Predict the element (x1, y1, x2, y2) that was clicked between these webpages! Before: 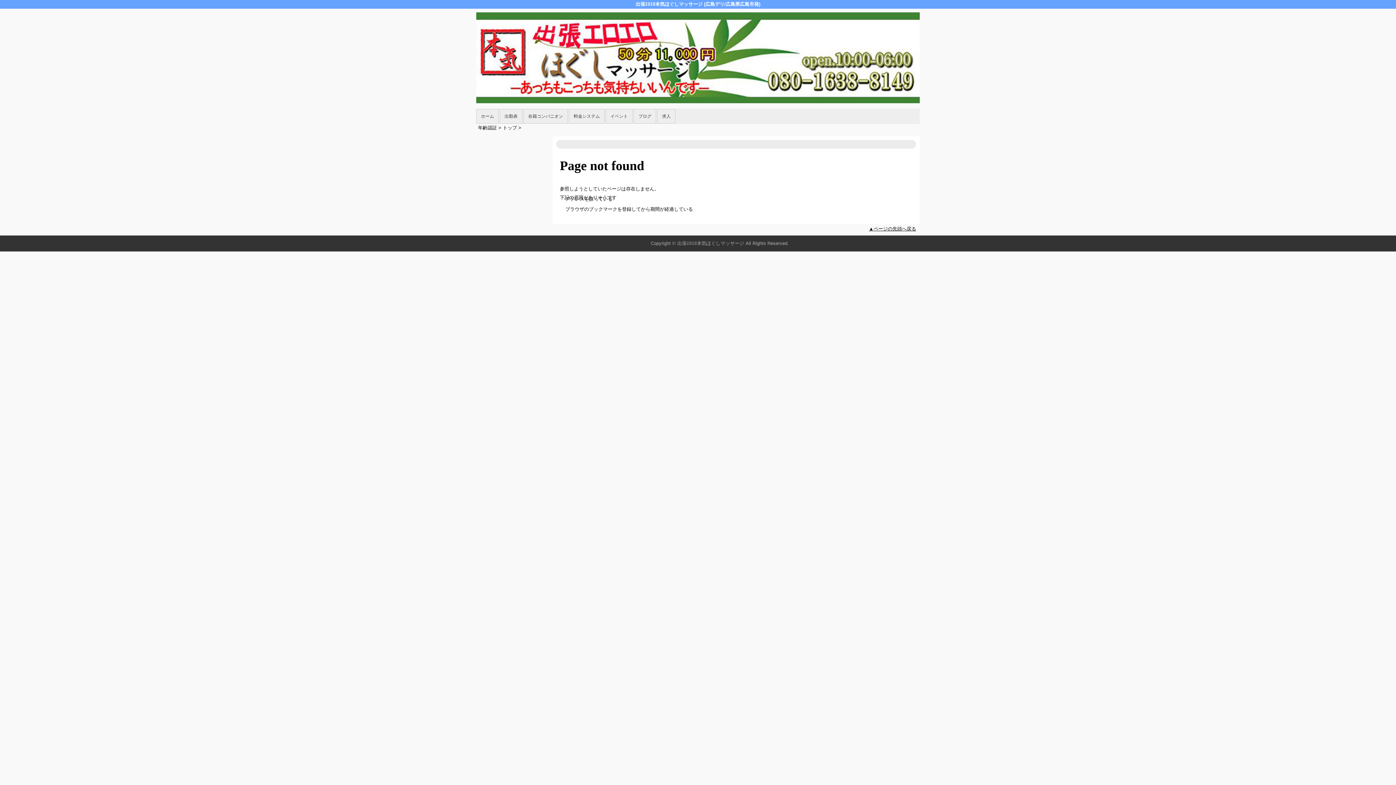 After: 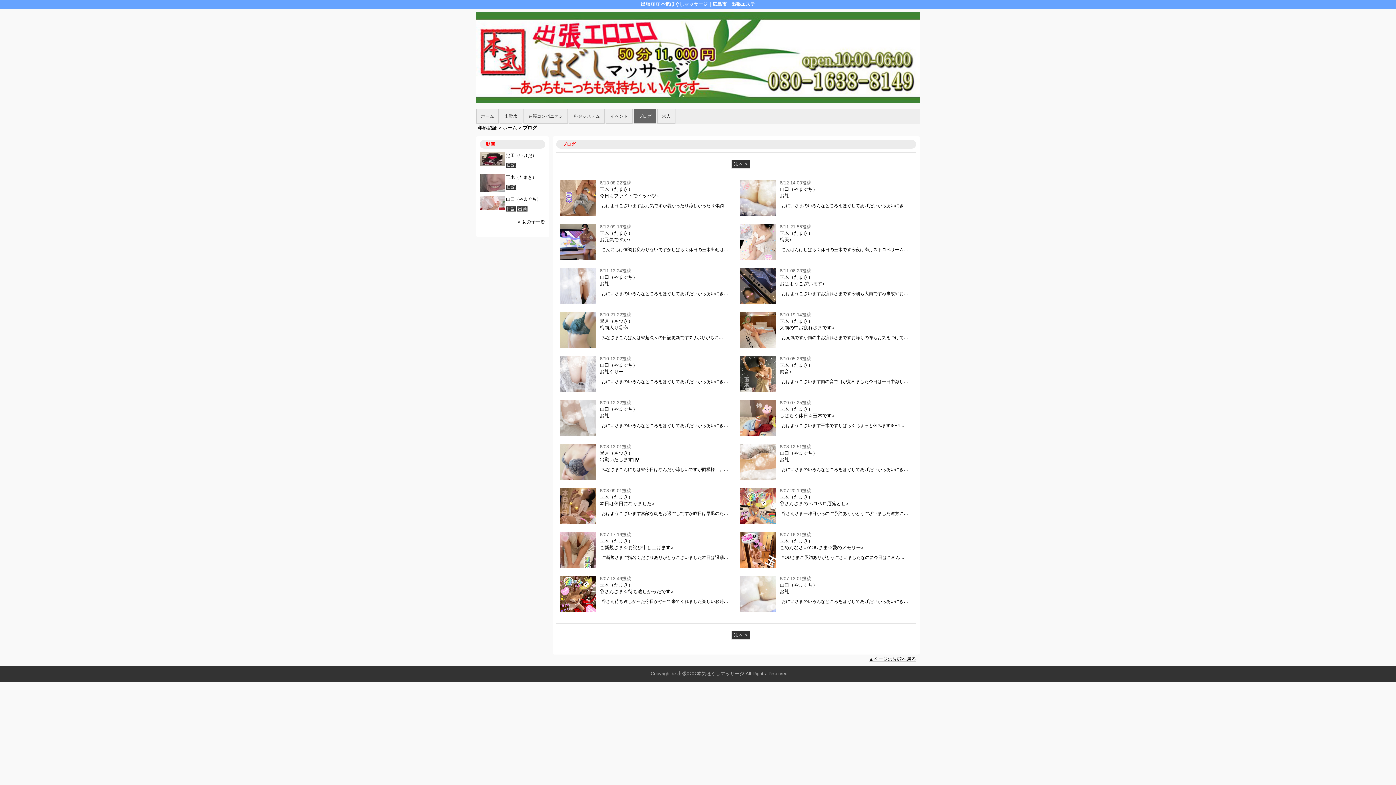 Action: label: ブログ bbox: (633, 109, 656, 123)